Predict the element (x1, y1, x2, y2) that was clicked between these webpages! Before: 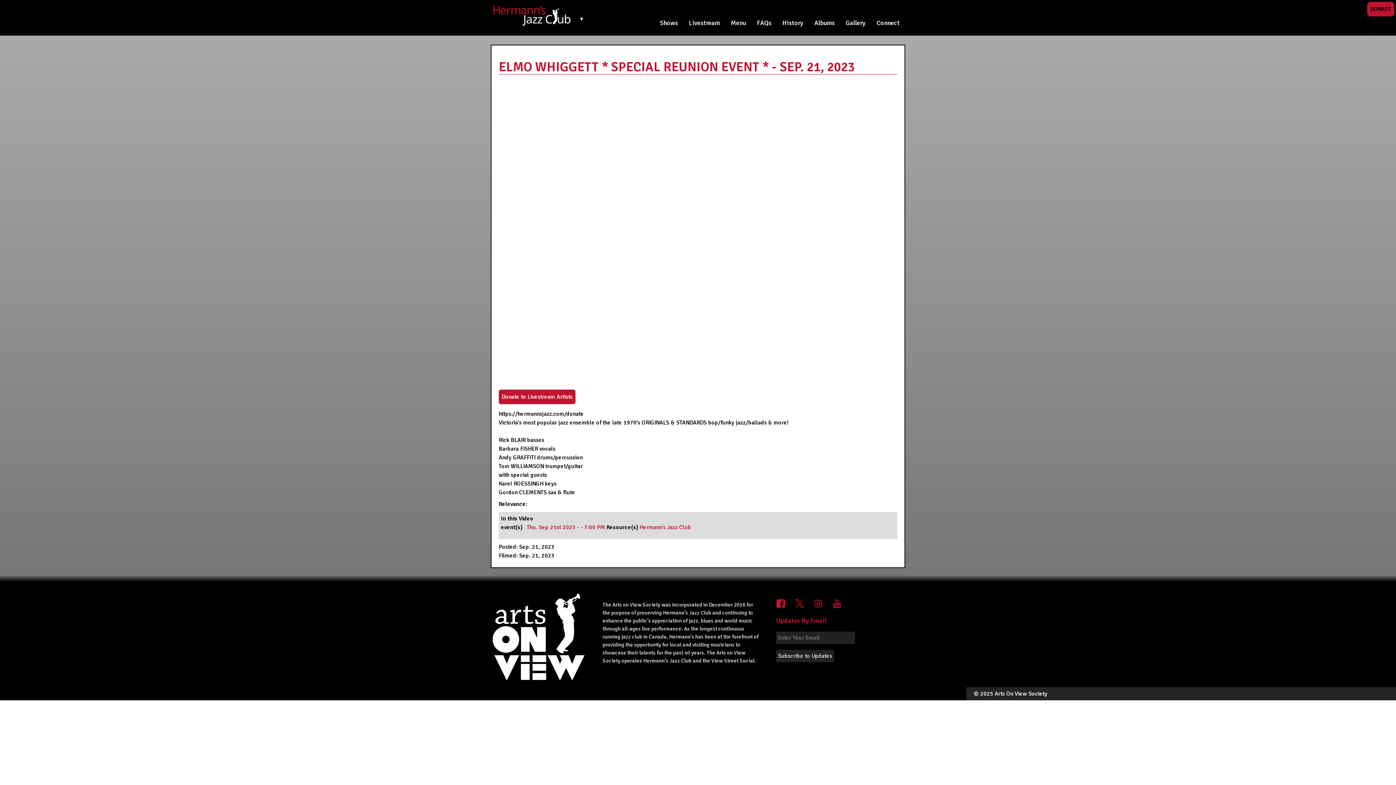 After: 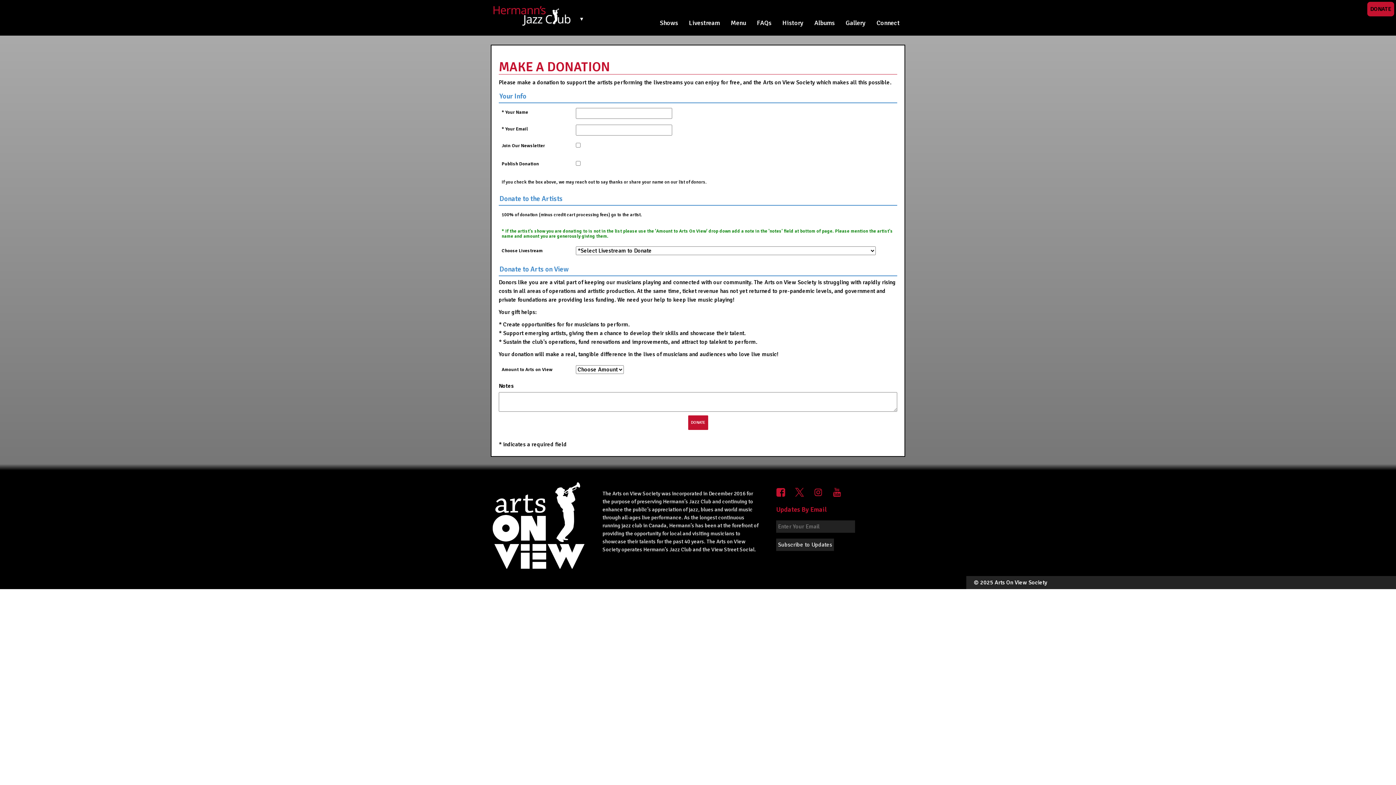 Action: label: DONATE bbox: (1367, 1, 1394, 16)